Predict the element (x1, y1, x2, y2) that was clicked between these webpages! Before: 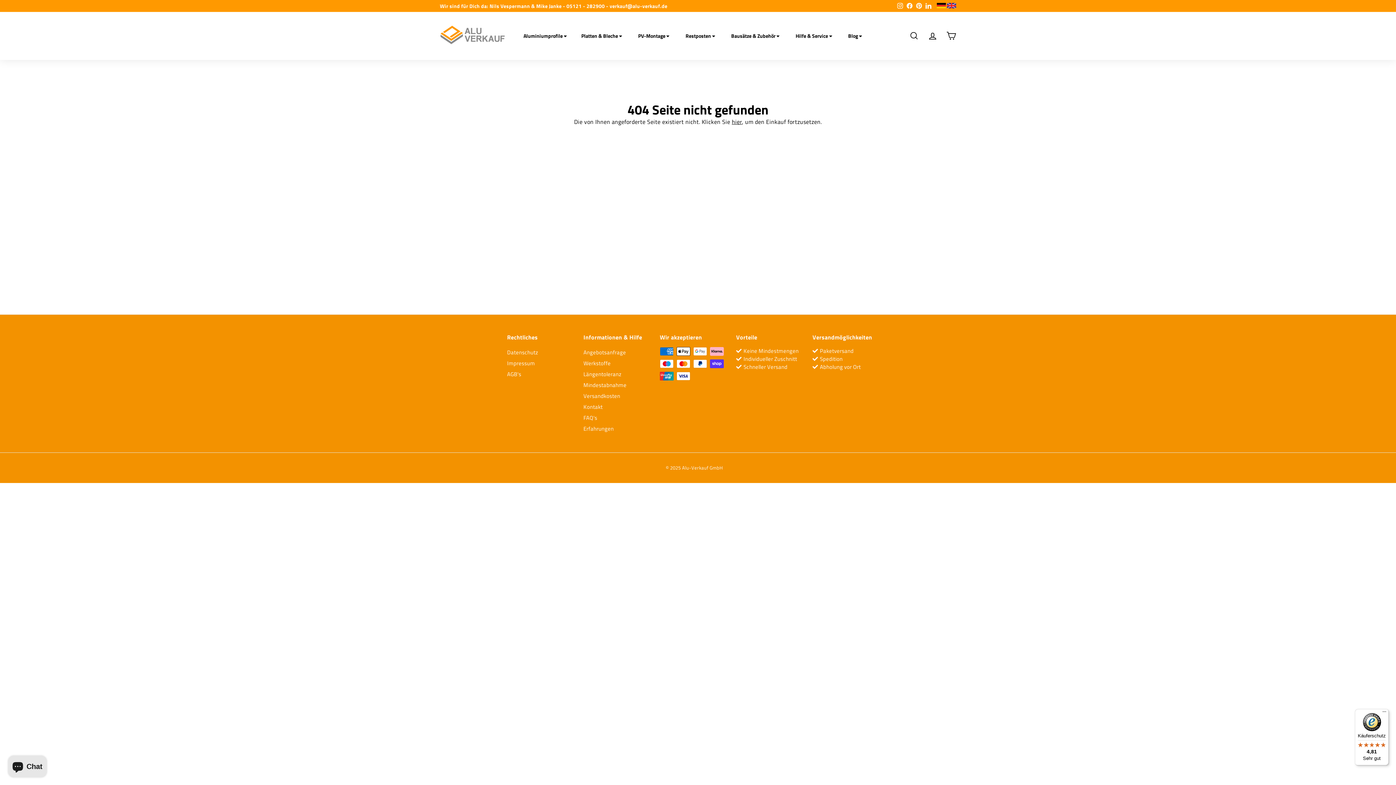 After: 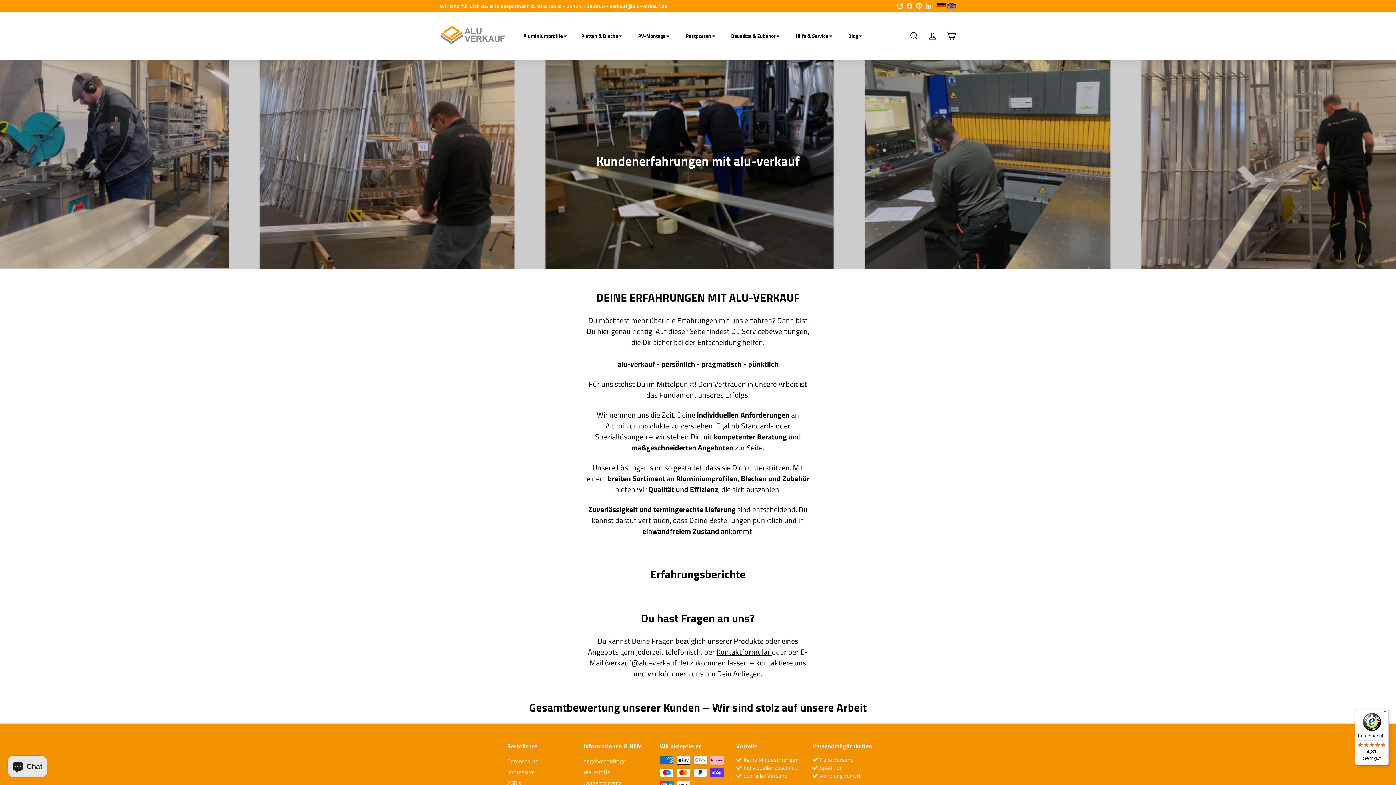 Action: bbox: (583, 423, 613, 434) label: Erfahrungen